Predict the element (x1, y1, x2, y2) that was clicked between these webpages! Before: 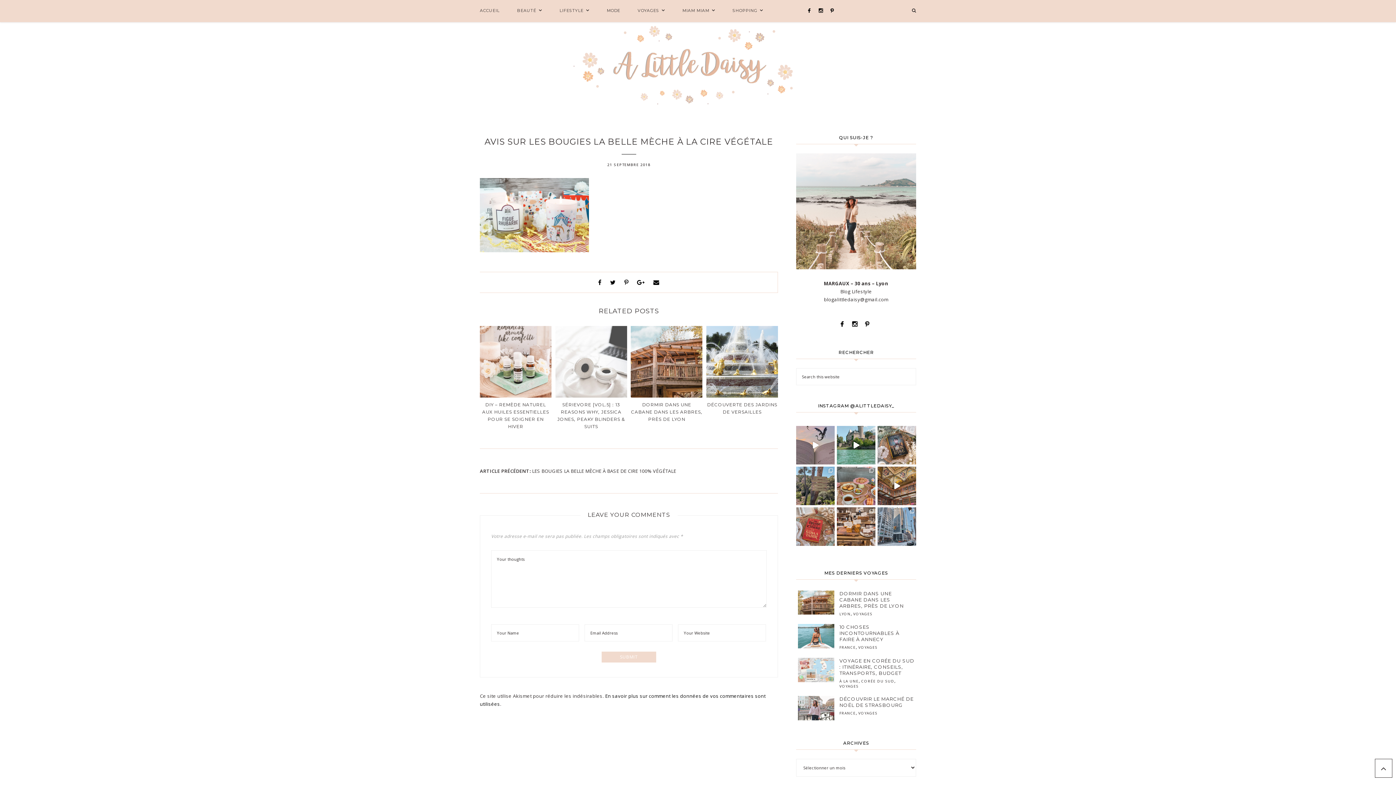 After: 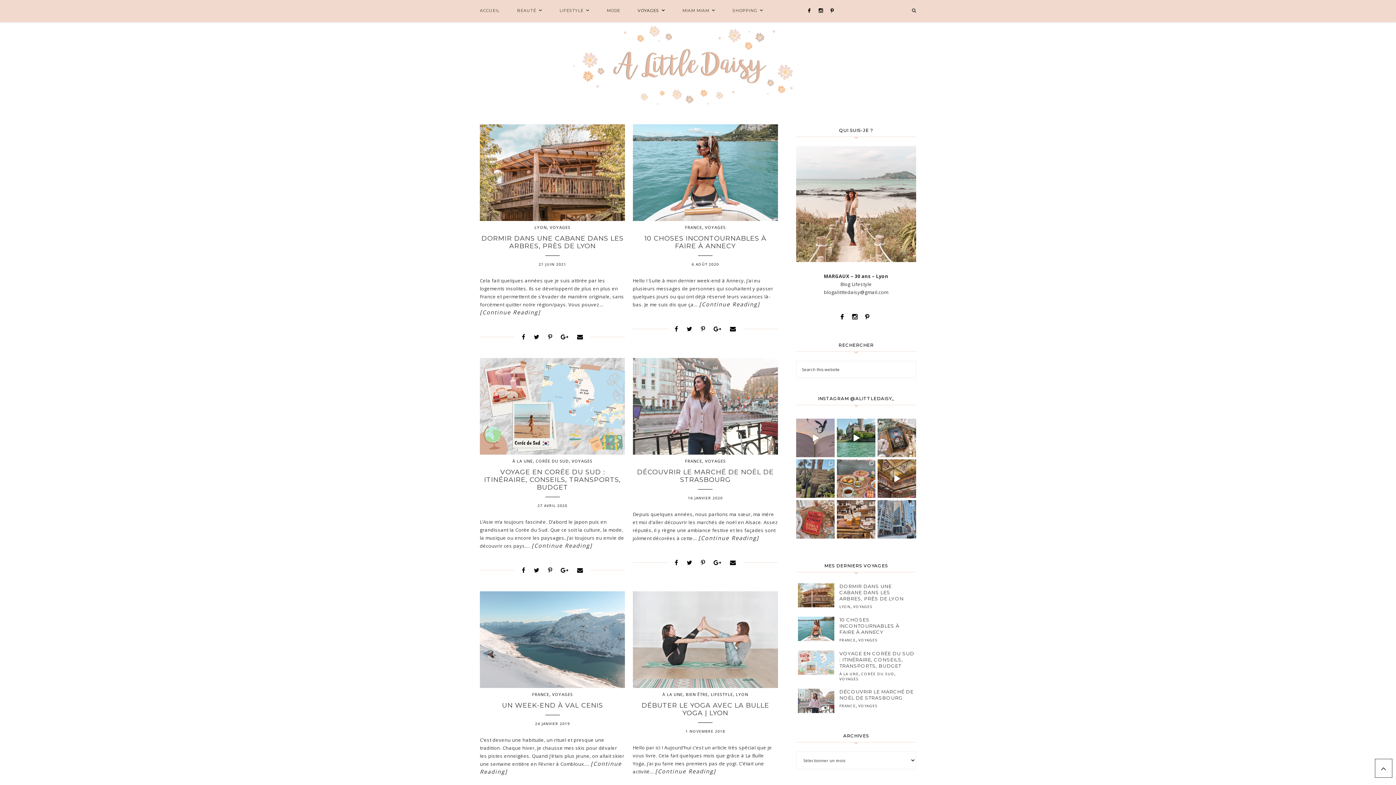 Action: bbox: (853, 611, 872, 616) label: VOYAGES